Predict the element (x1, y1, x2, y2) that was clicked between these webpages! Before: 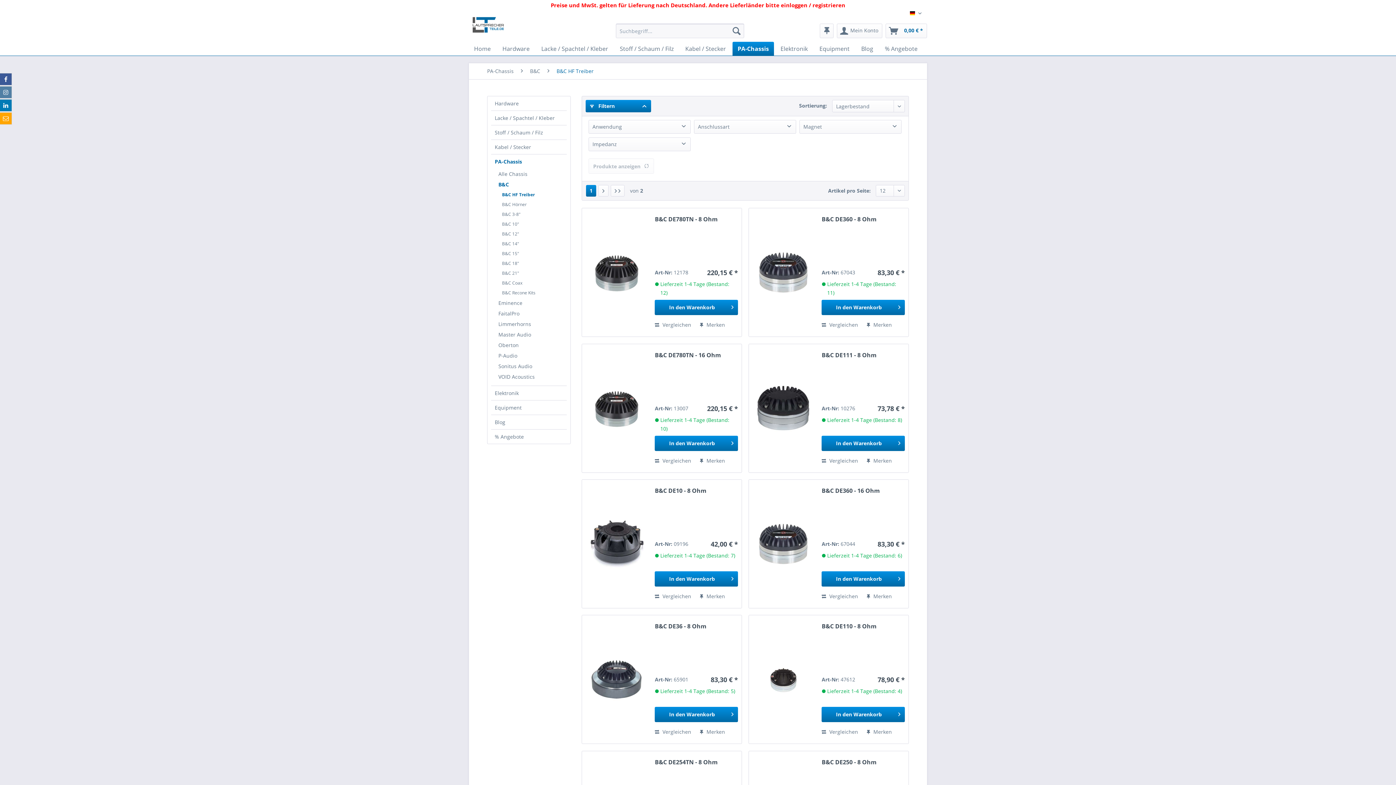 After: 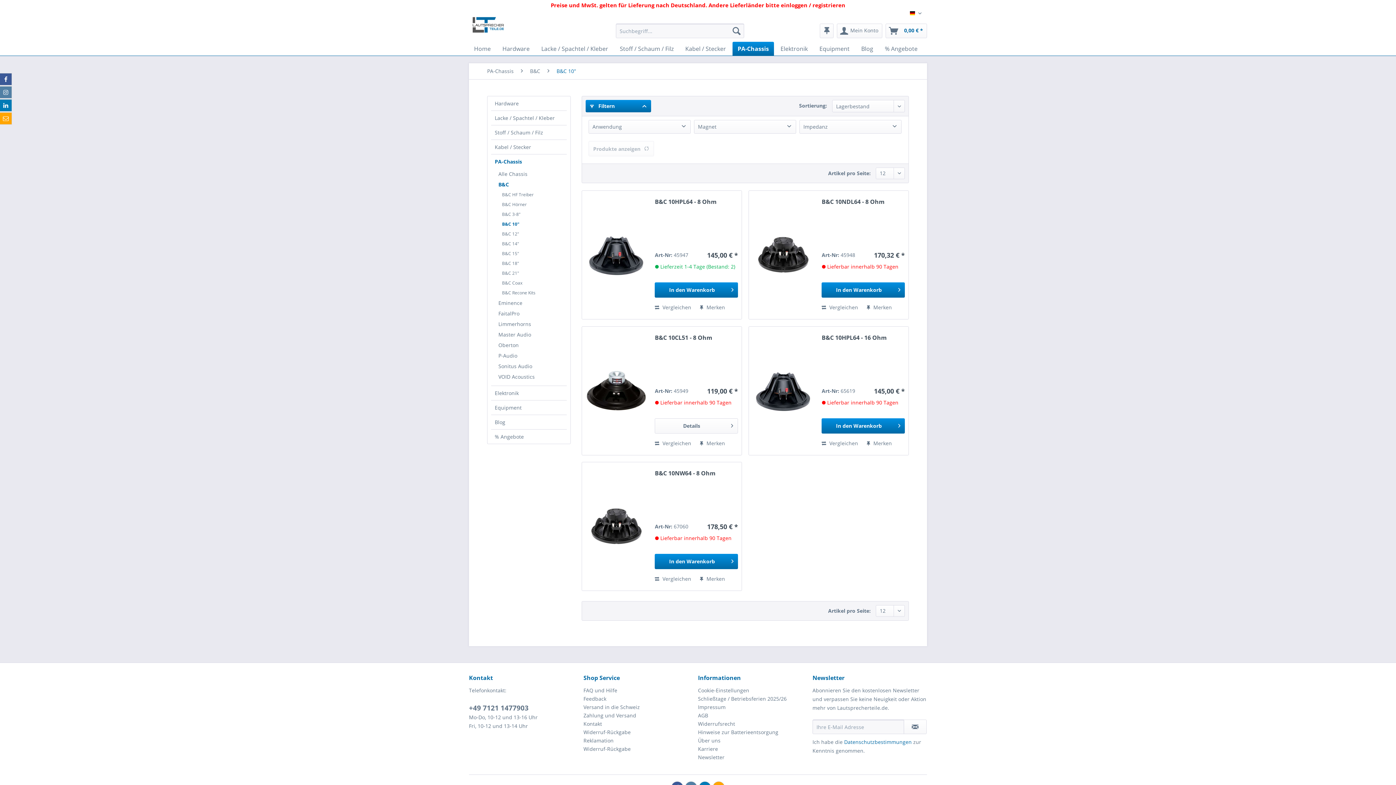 Action: label: B&C 10" bbox: (498, 219, 566, 229)